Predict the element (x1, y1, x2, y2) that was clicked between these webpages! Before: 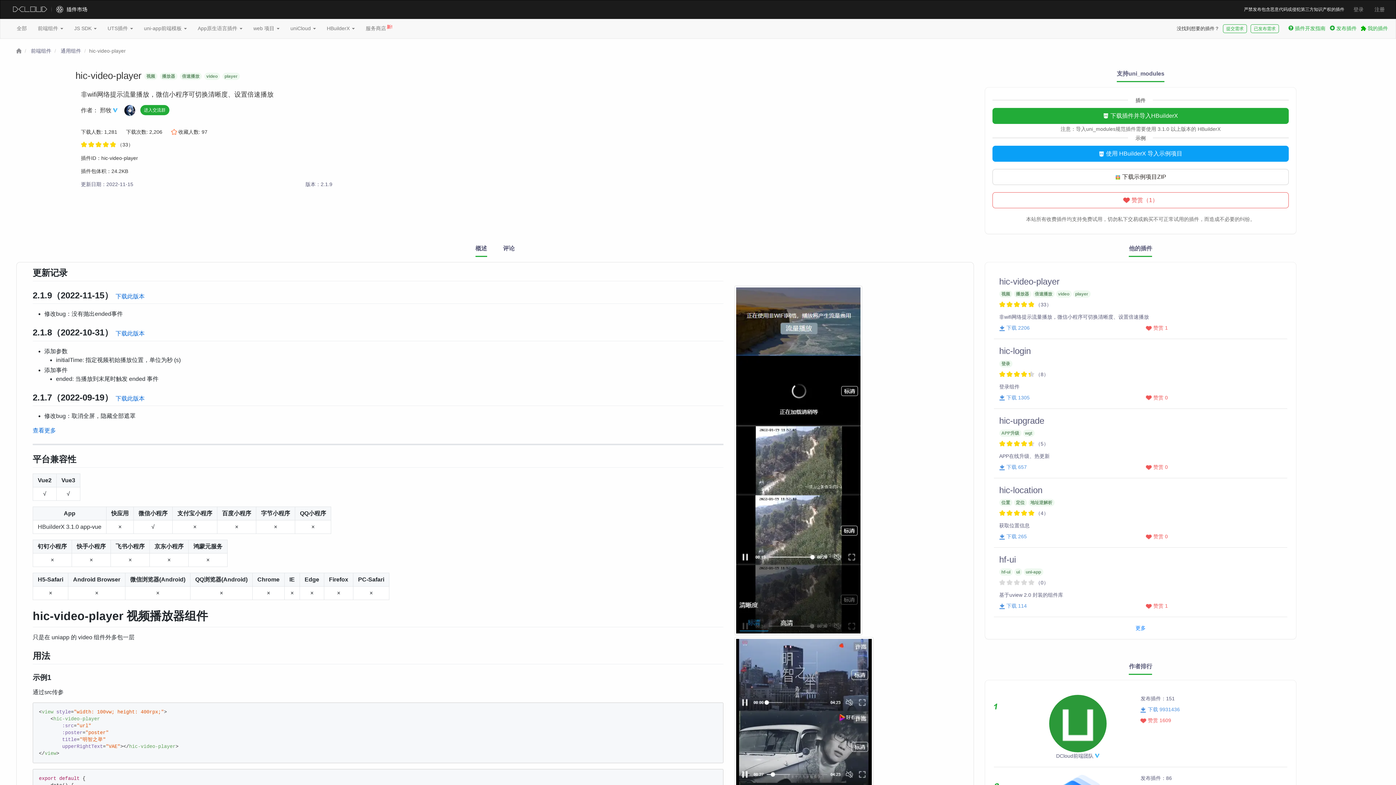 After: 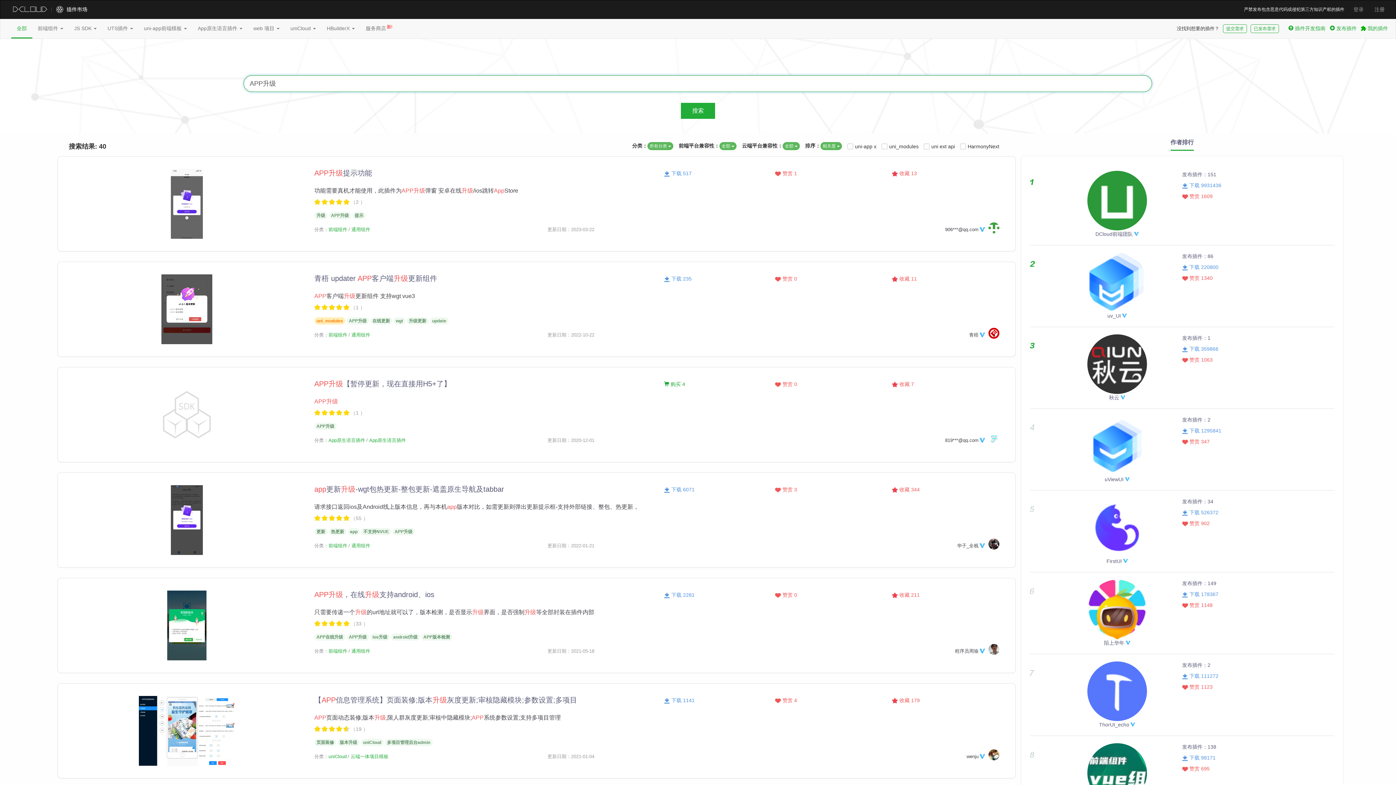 Action: bbox: (999, 429, 1021, 437) label: APP升级